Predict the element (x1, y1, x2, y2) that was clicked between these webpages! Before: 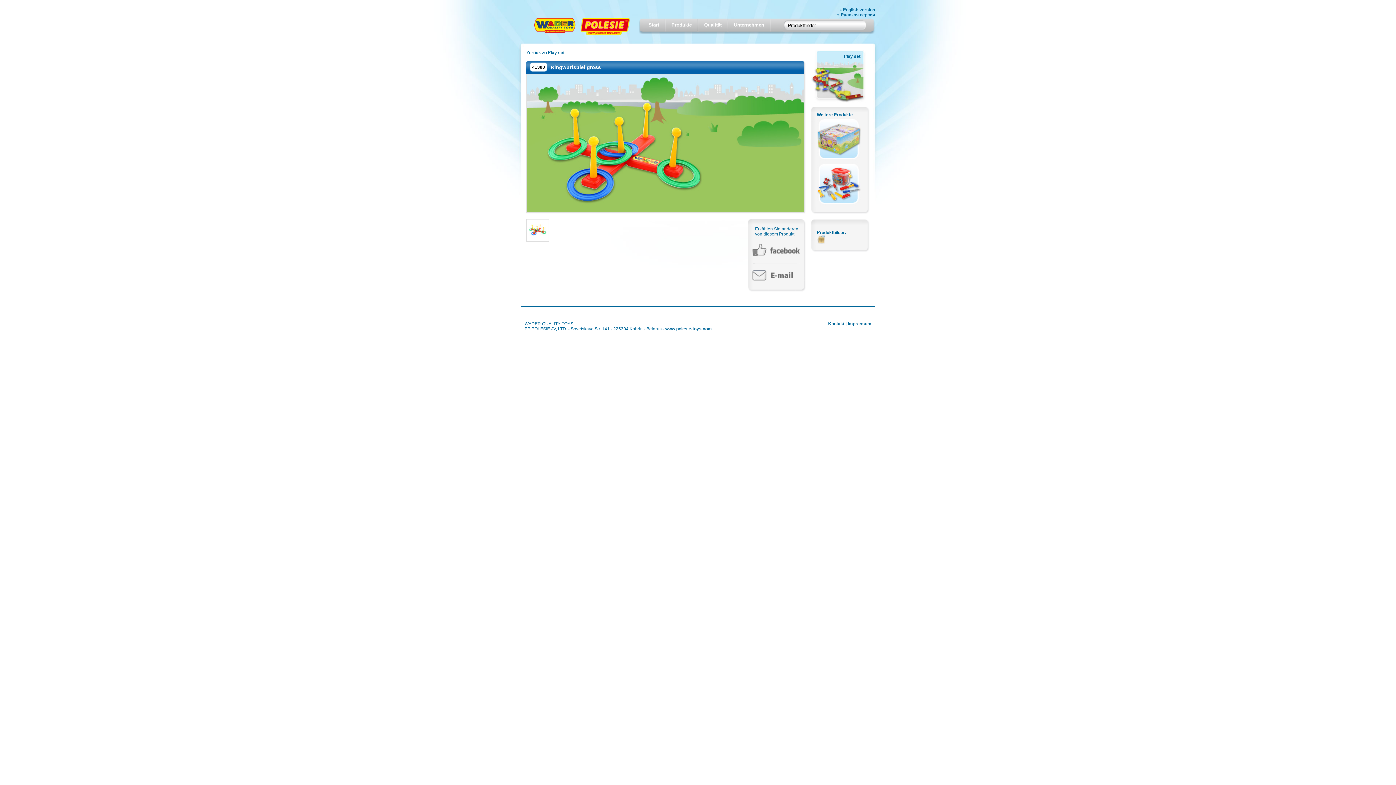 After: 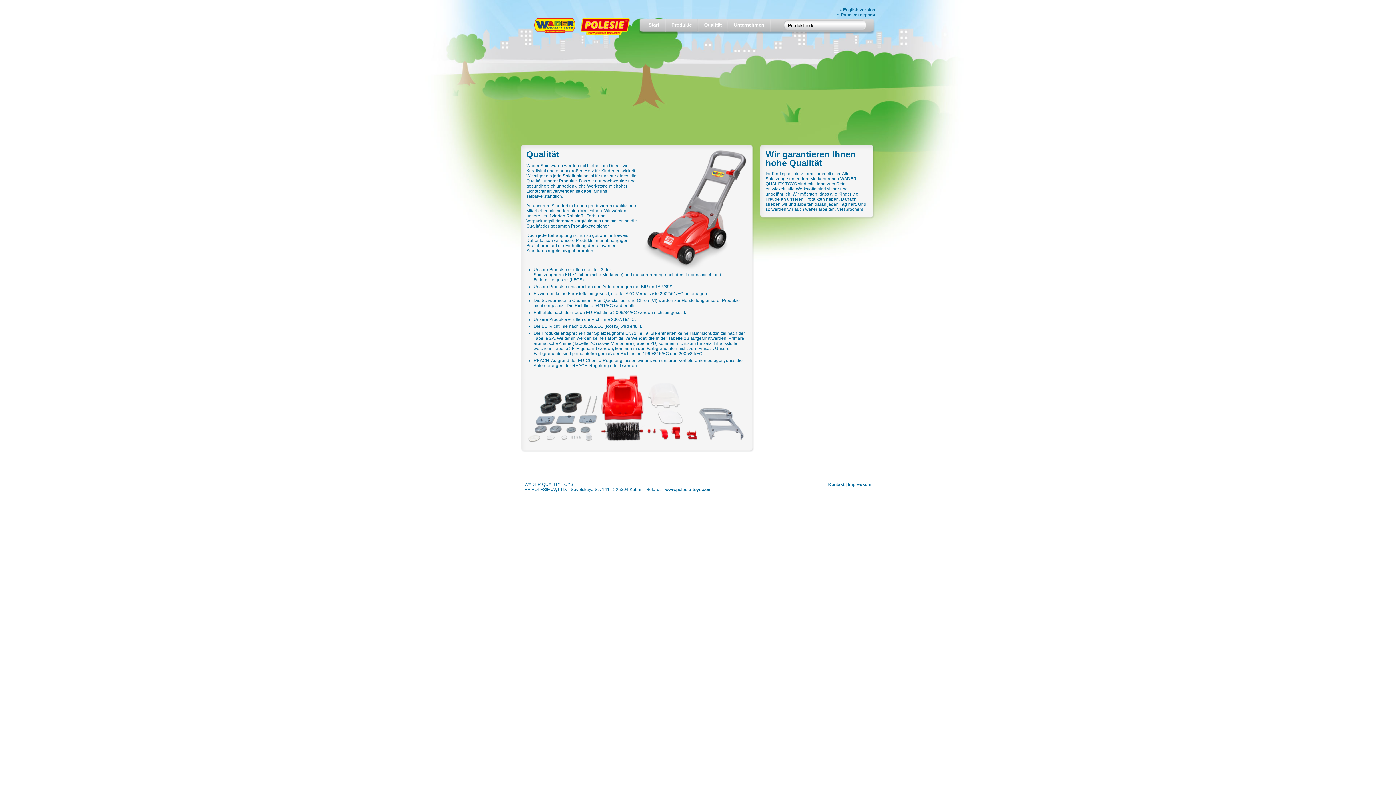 Action: label: Qualität bbox: (704, 18, 721, 31)